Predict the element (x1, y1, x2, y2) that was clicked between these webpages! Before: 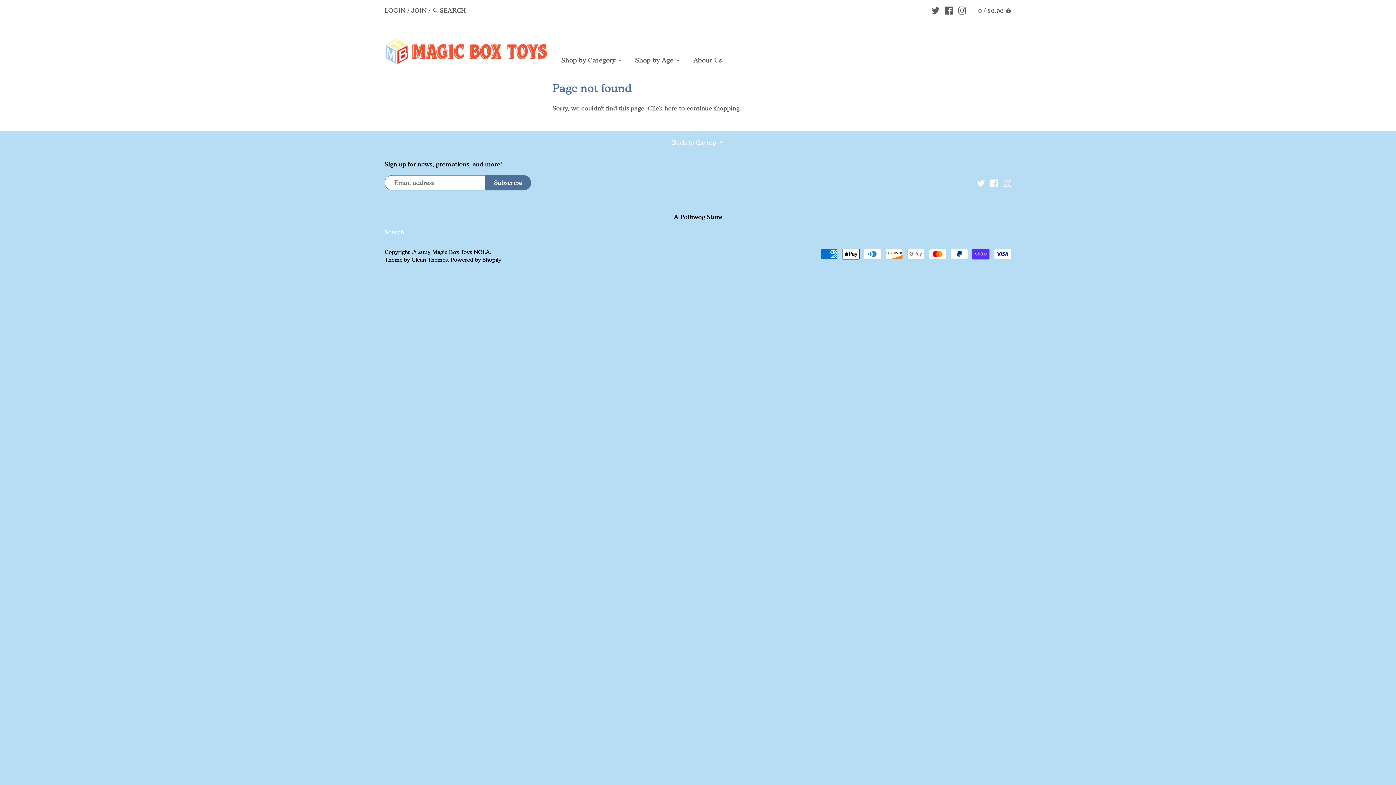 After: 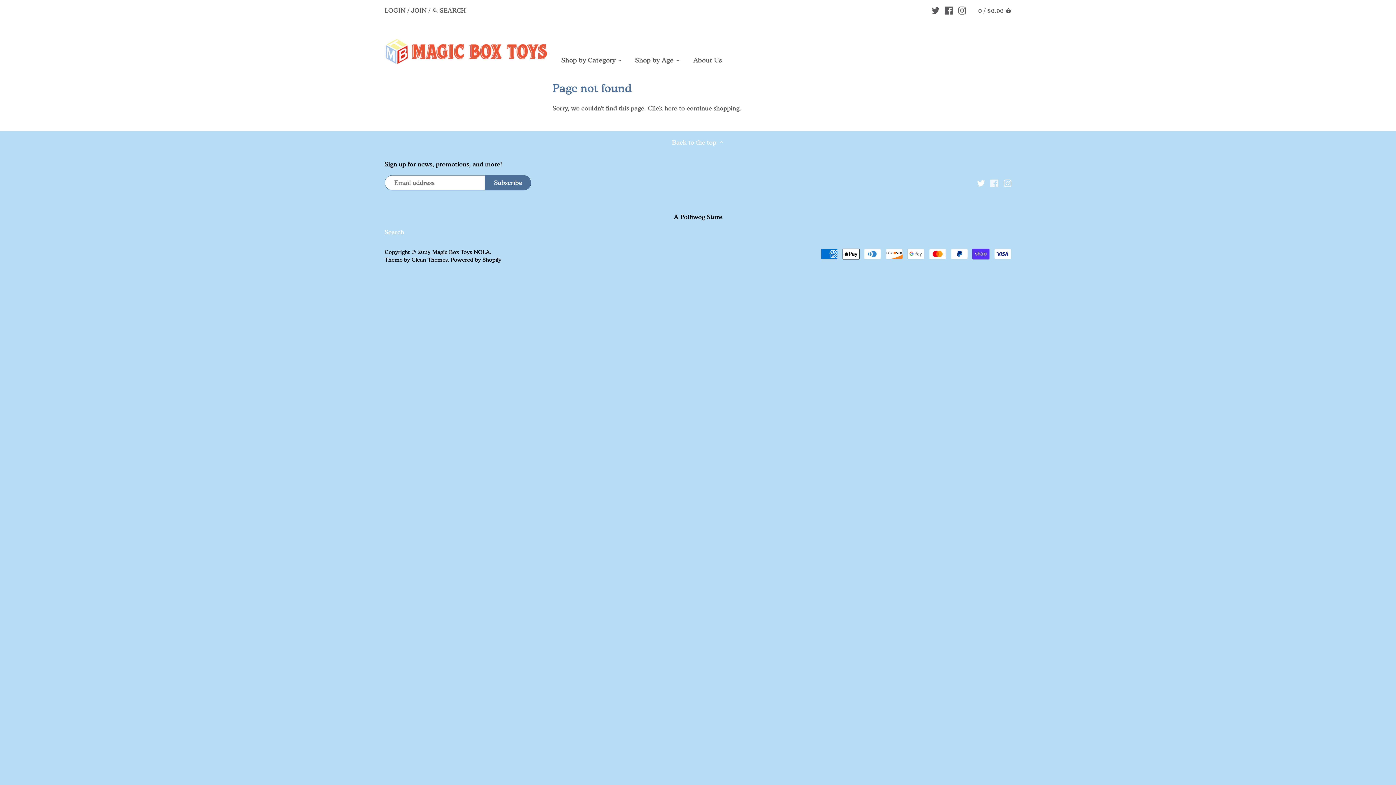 Action: bbox: (990, 178, 998, 187)